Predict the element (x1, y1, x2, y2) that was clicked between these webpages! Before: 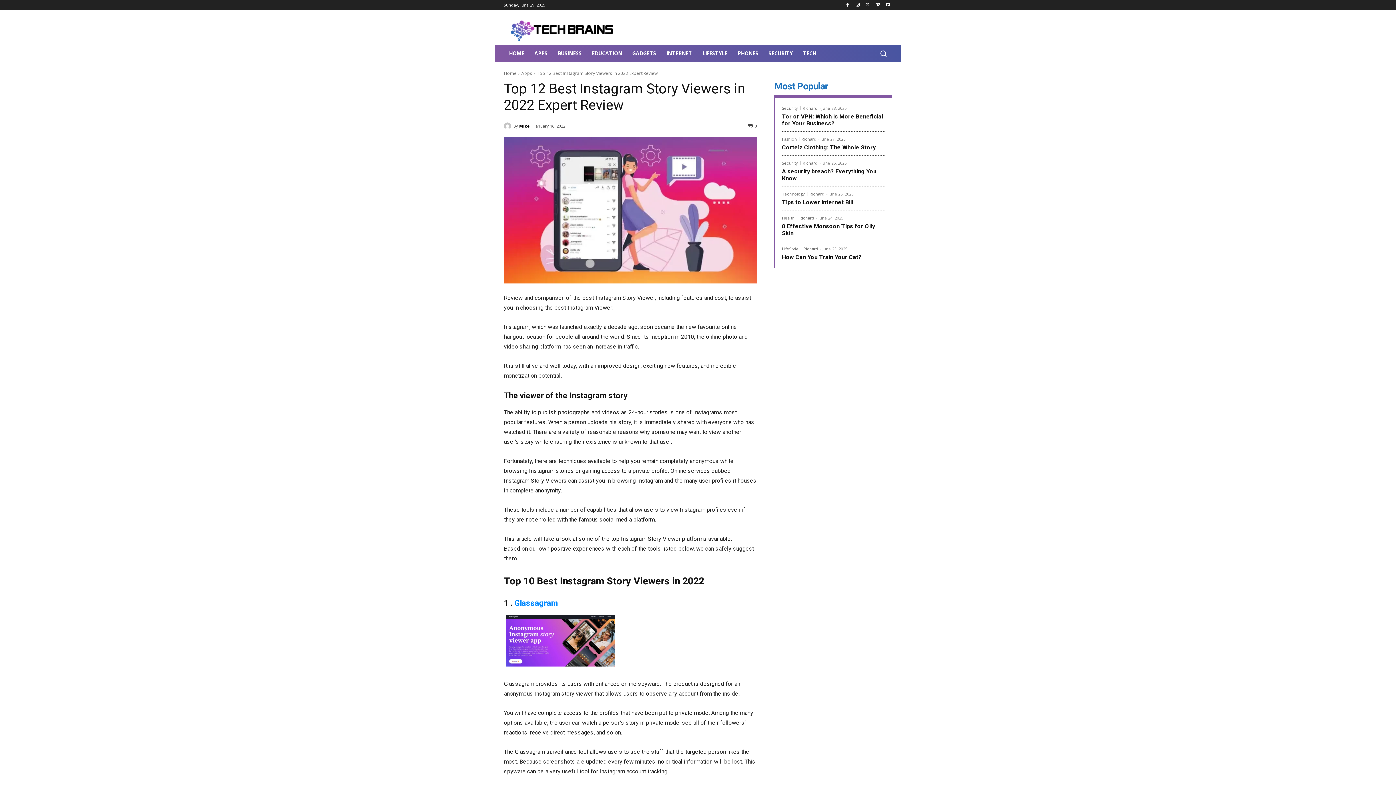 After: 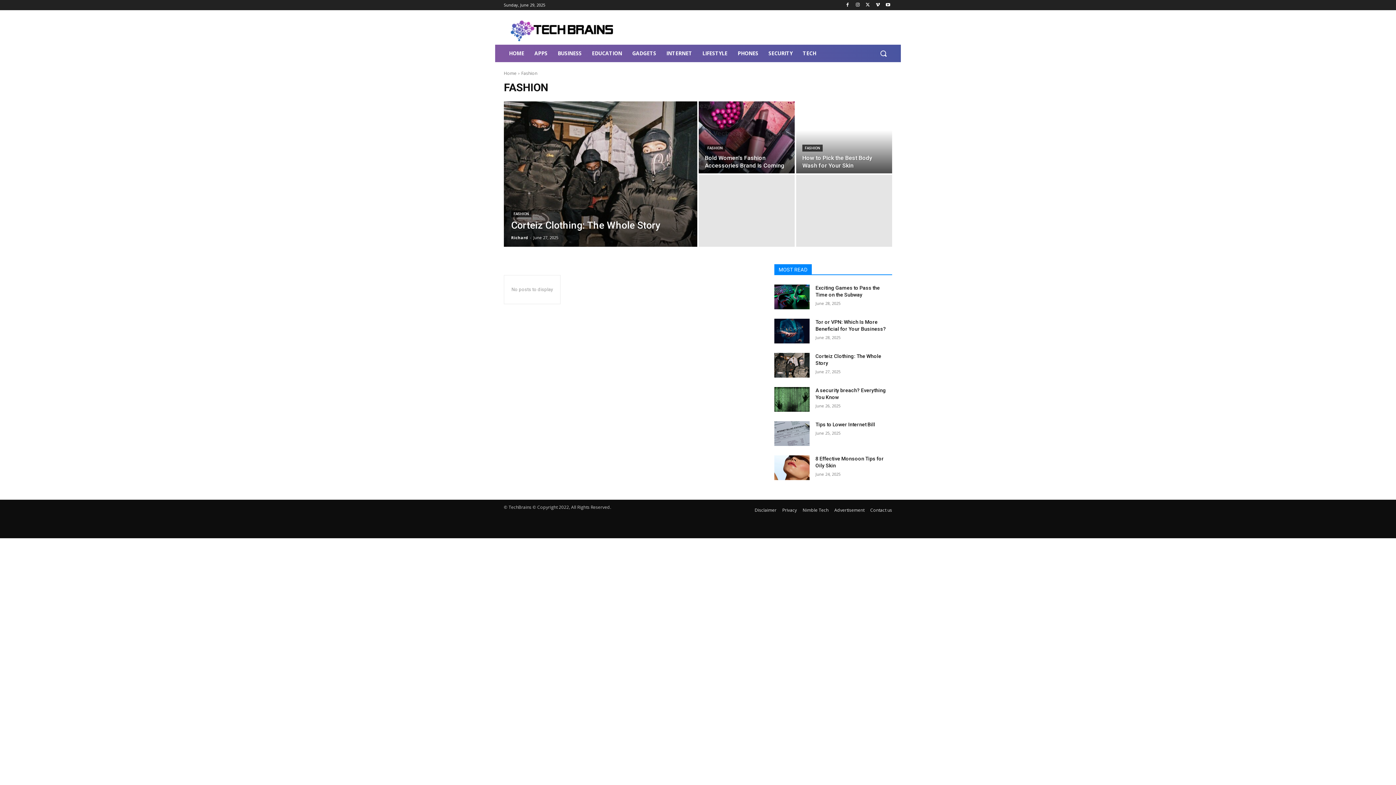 Action: bbox: (782, 137, 799, 141) label: Fashion